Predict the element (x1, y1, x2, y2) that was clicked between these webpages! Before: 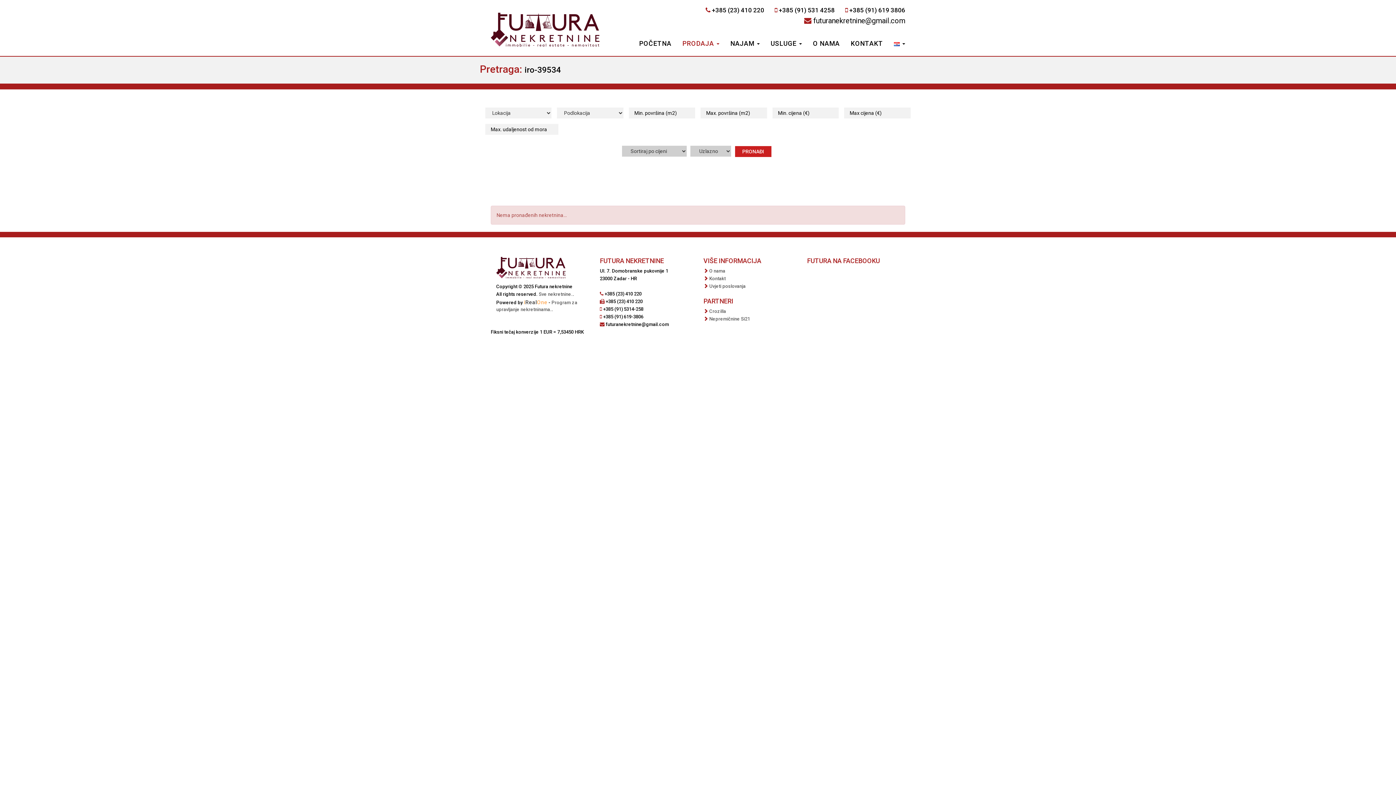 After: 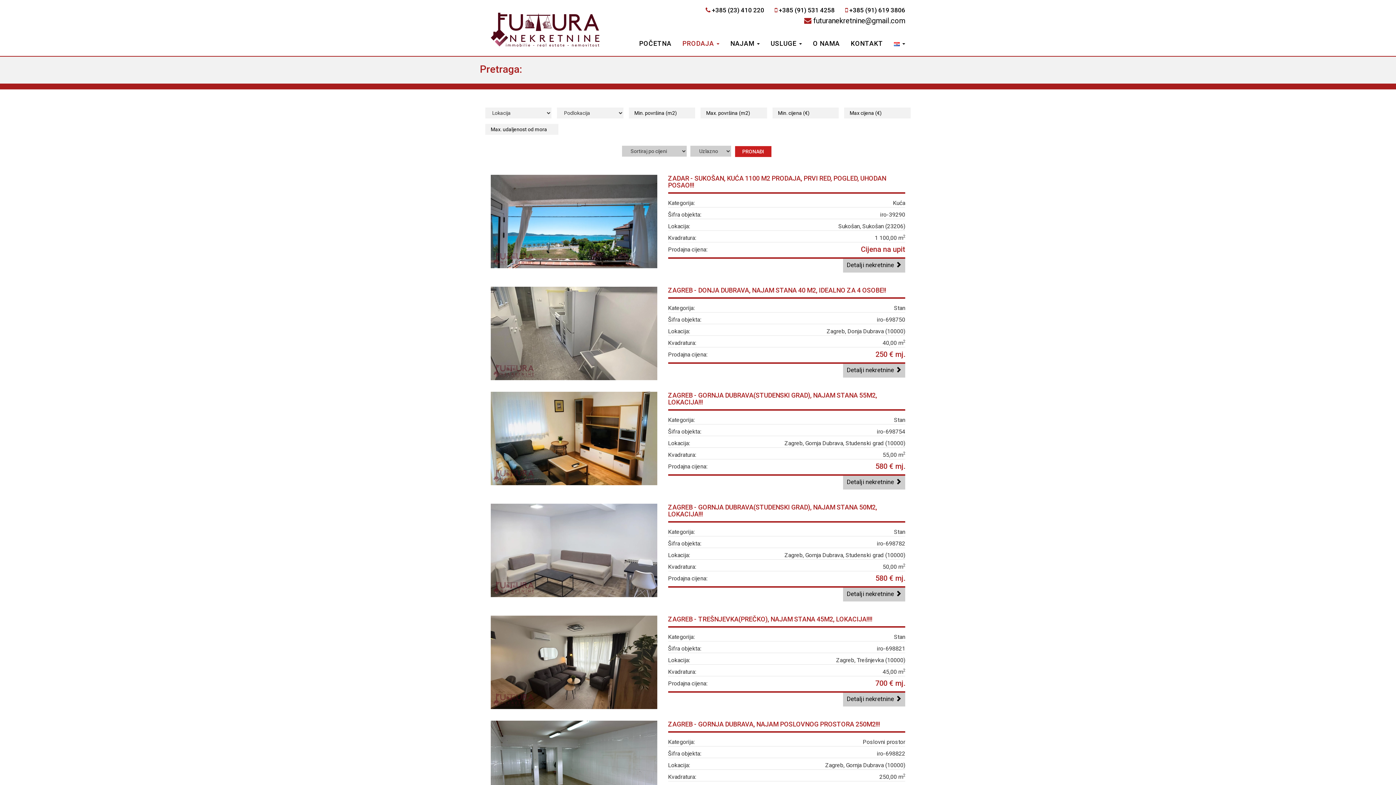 Action: bbox: (735, 146, 771, 157) label: PRONAĐI